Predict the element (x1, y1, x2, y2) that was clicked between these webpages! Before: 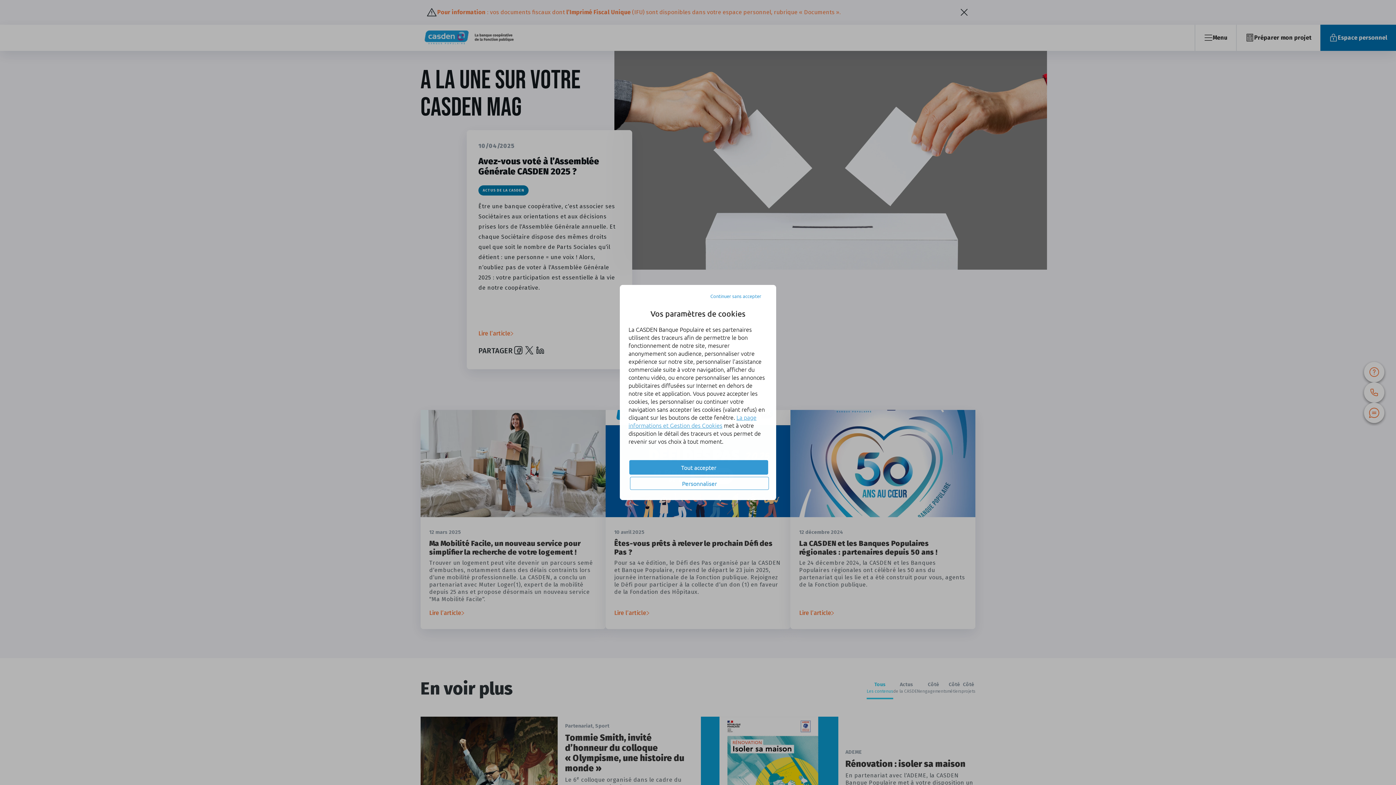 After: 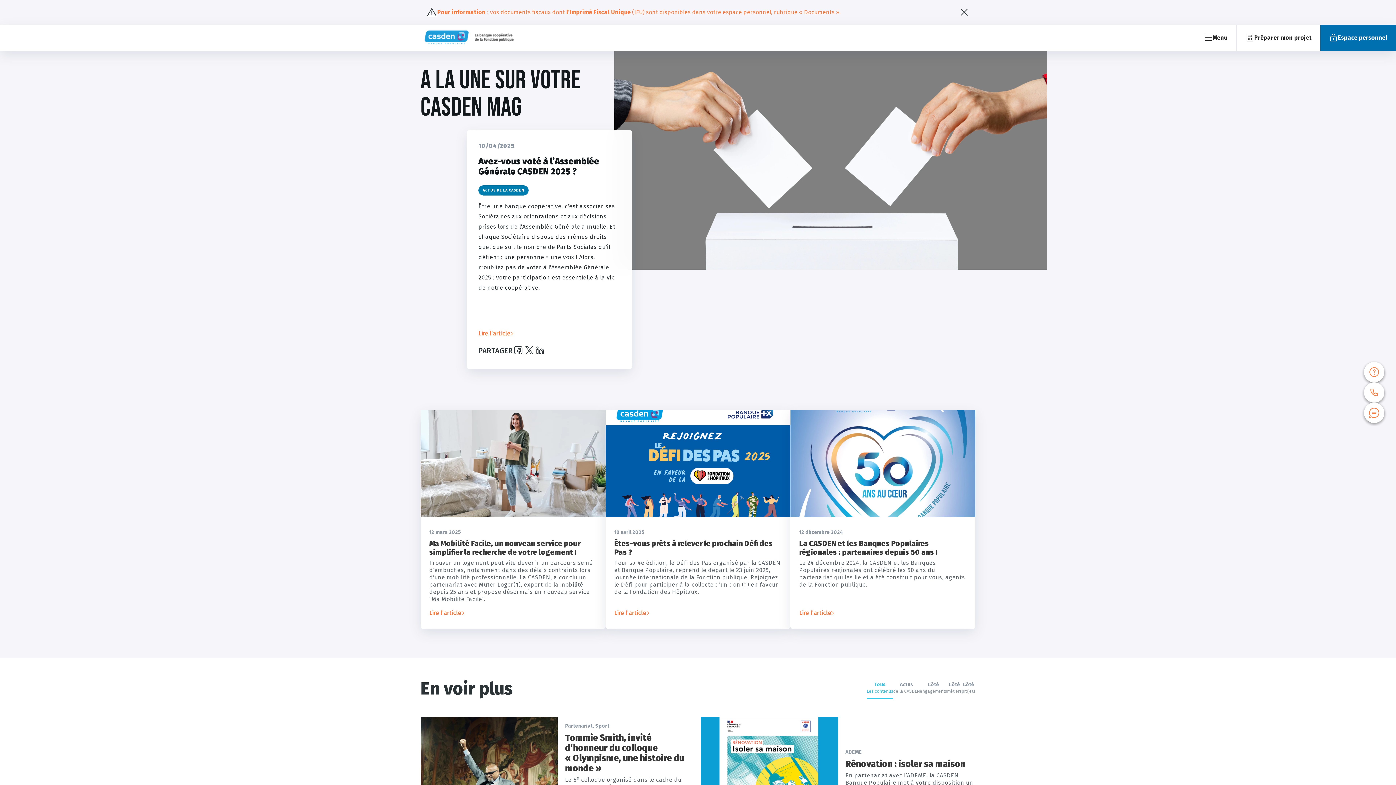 Action: label: Continuer sans accepter bbox: (631, 289, 764, 302)